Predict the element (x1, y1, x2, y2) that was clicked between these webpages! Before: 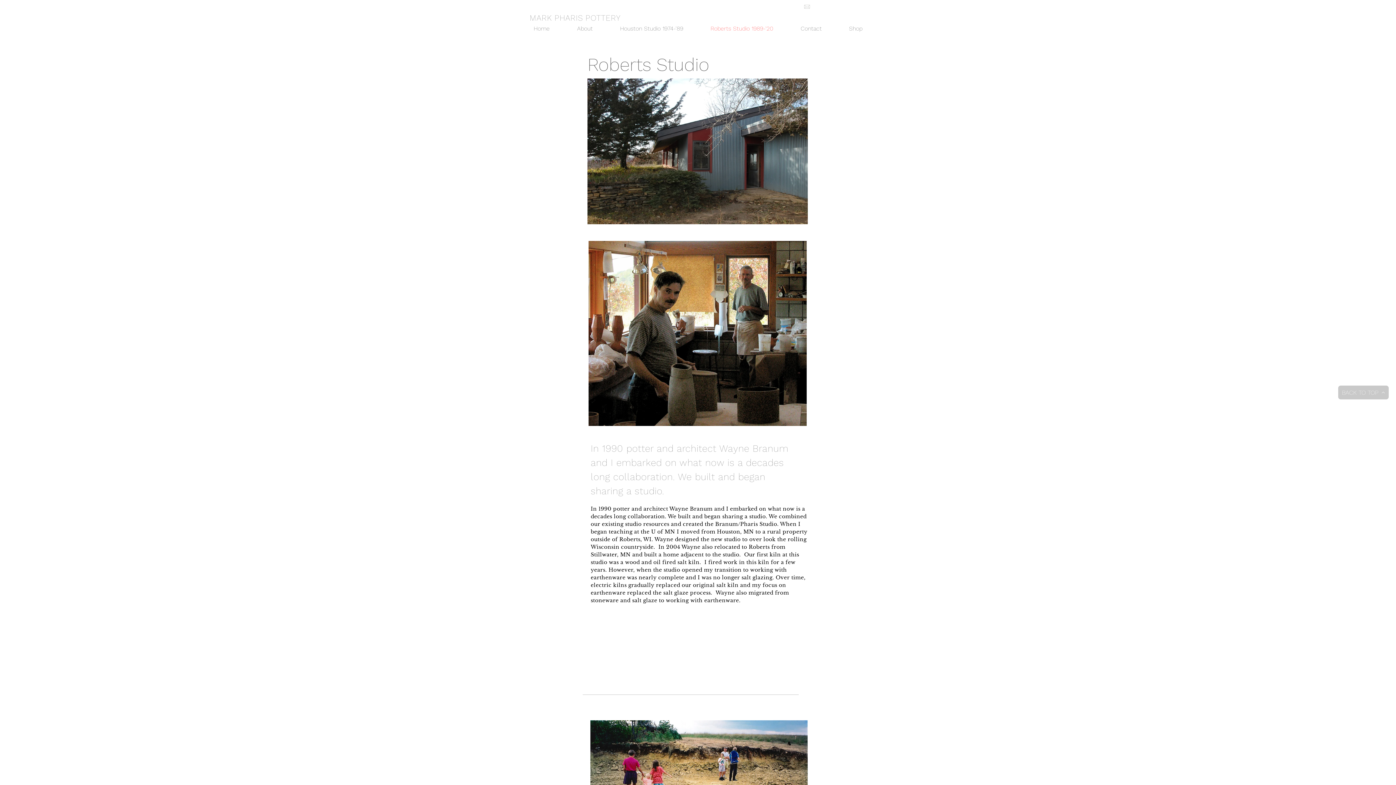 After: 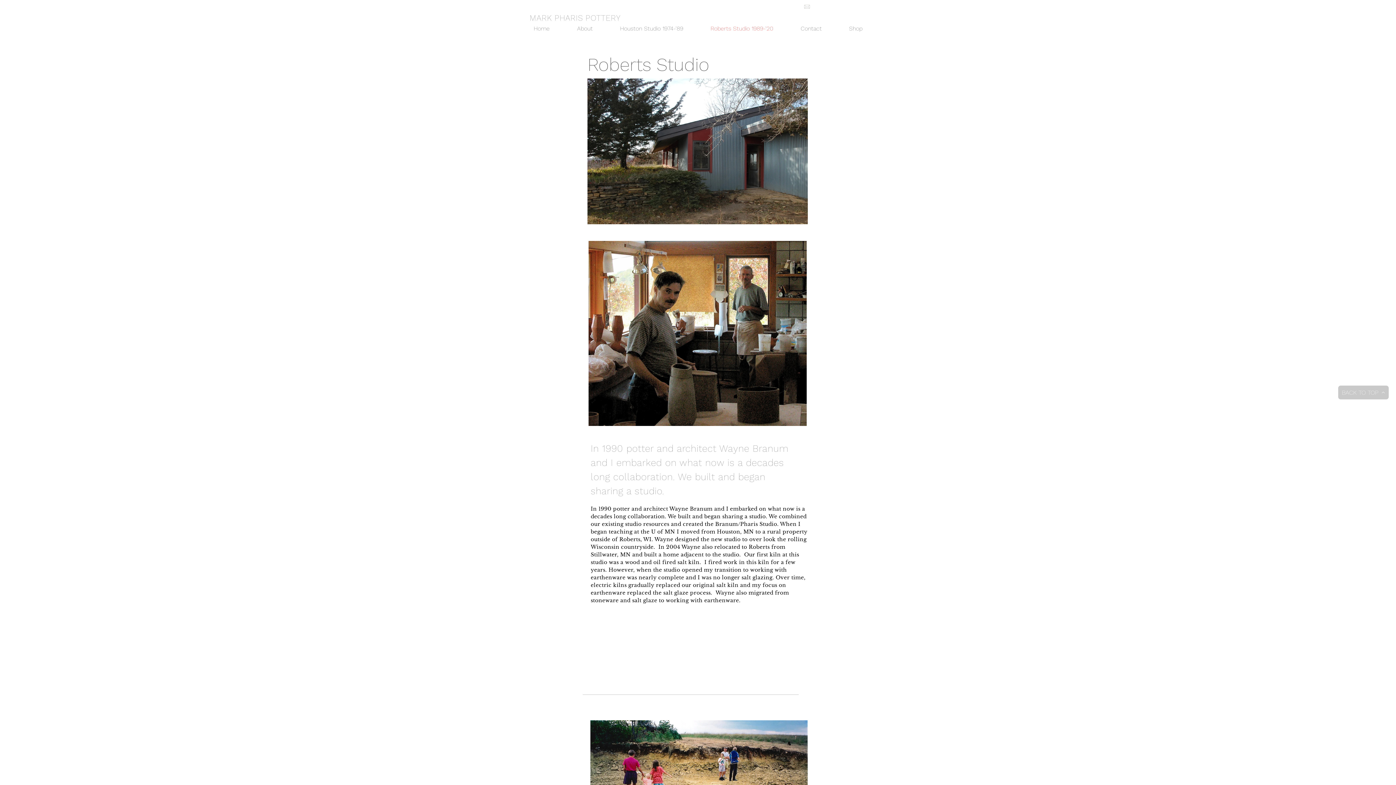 Action: bbox: (697, 21, 787, 36) label: Roberts Studio 1989-'20